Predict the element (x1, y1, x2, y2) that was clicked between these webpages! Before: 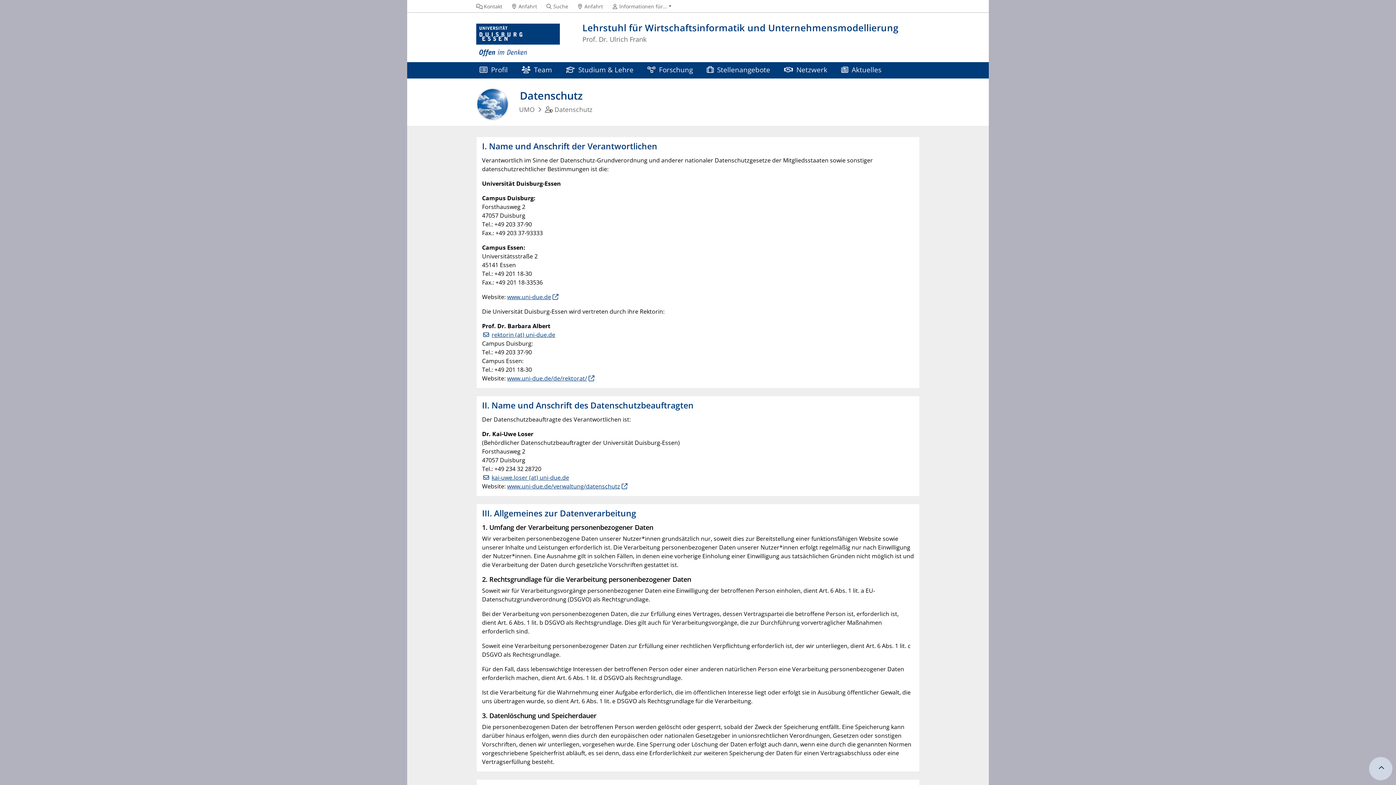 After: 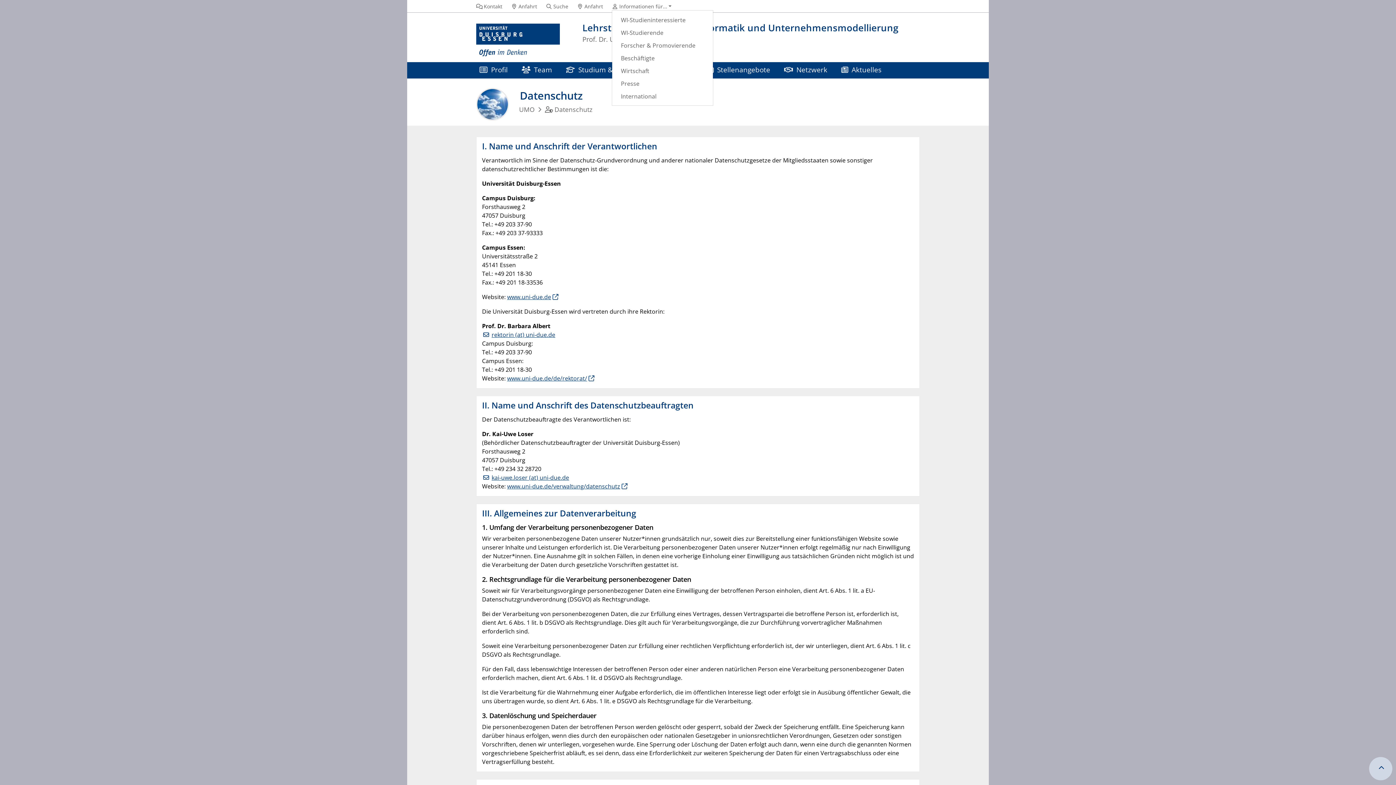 Action: bbox: (611, 3, 671, 9) label: Informationen für...